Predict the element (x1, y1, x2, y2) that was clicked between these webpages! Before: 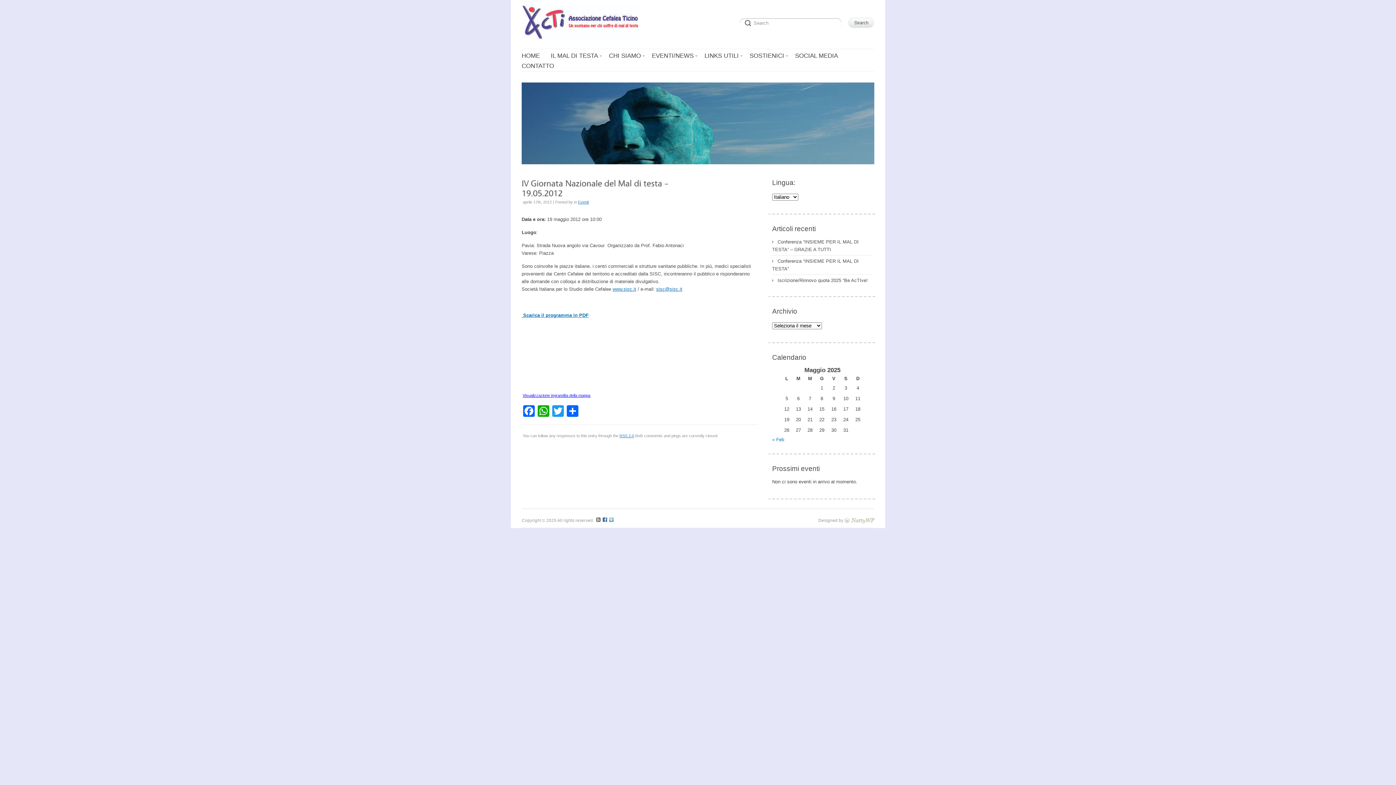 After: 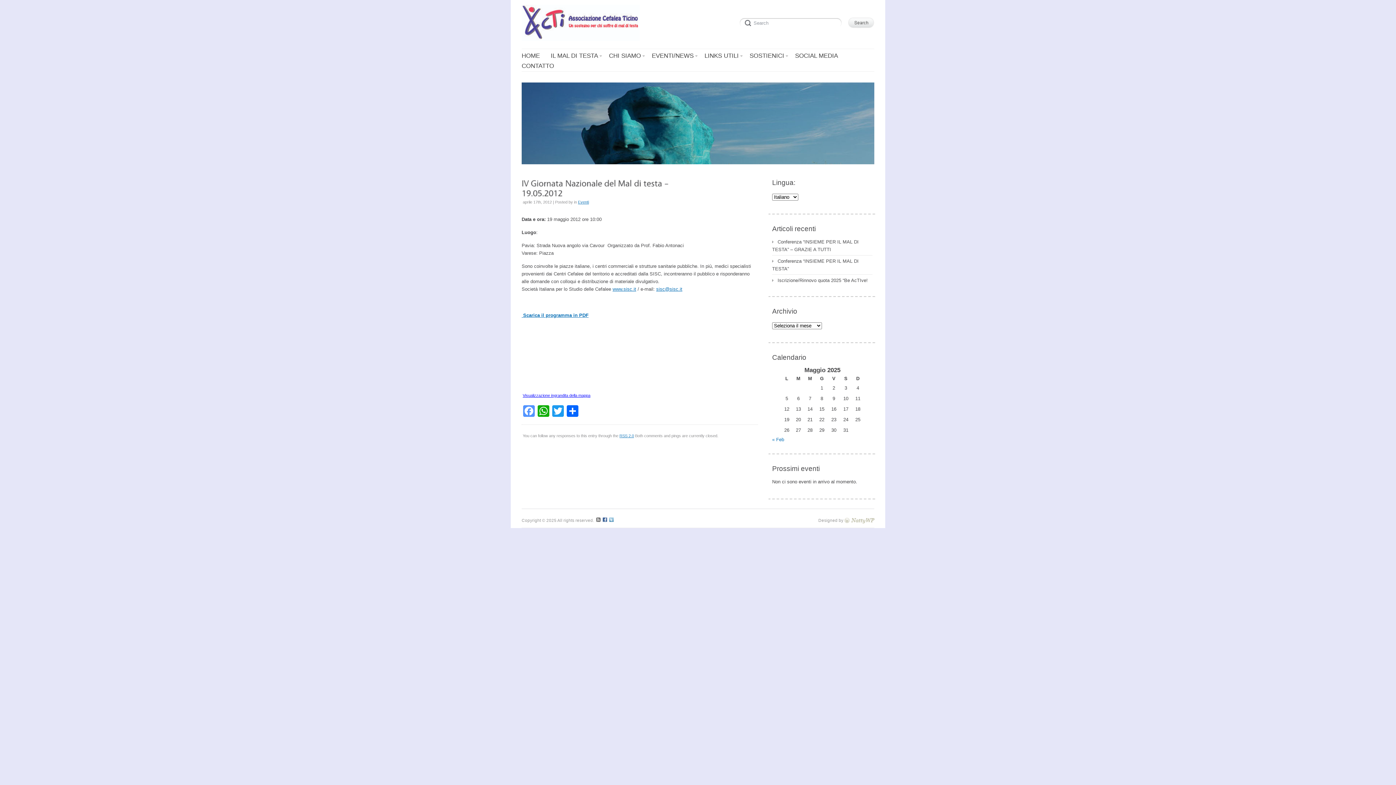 Action: label: Facebook bbox: (521, 405, 536, 418)